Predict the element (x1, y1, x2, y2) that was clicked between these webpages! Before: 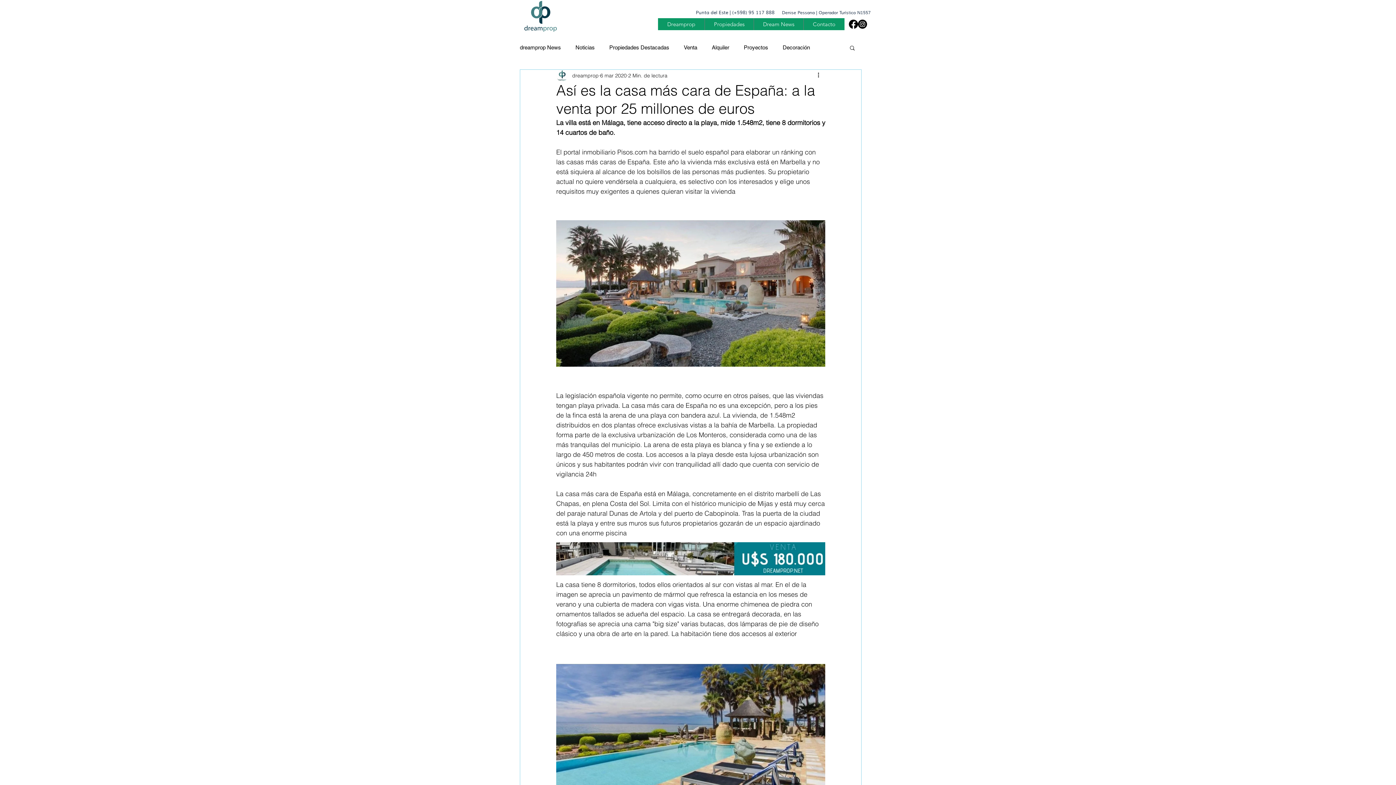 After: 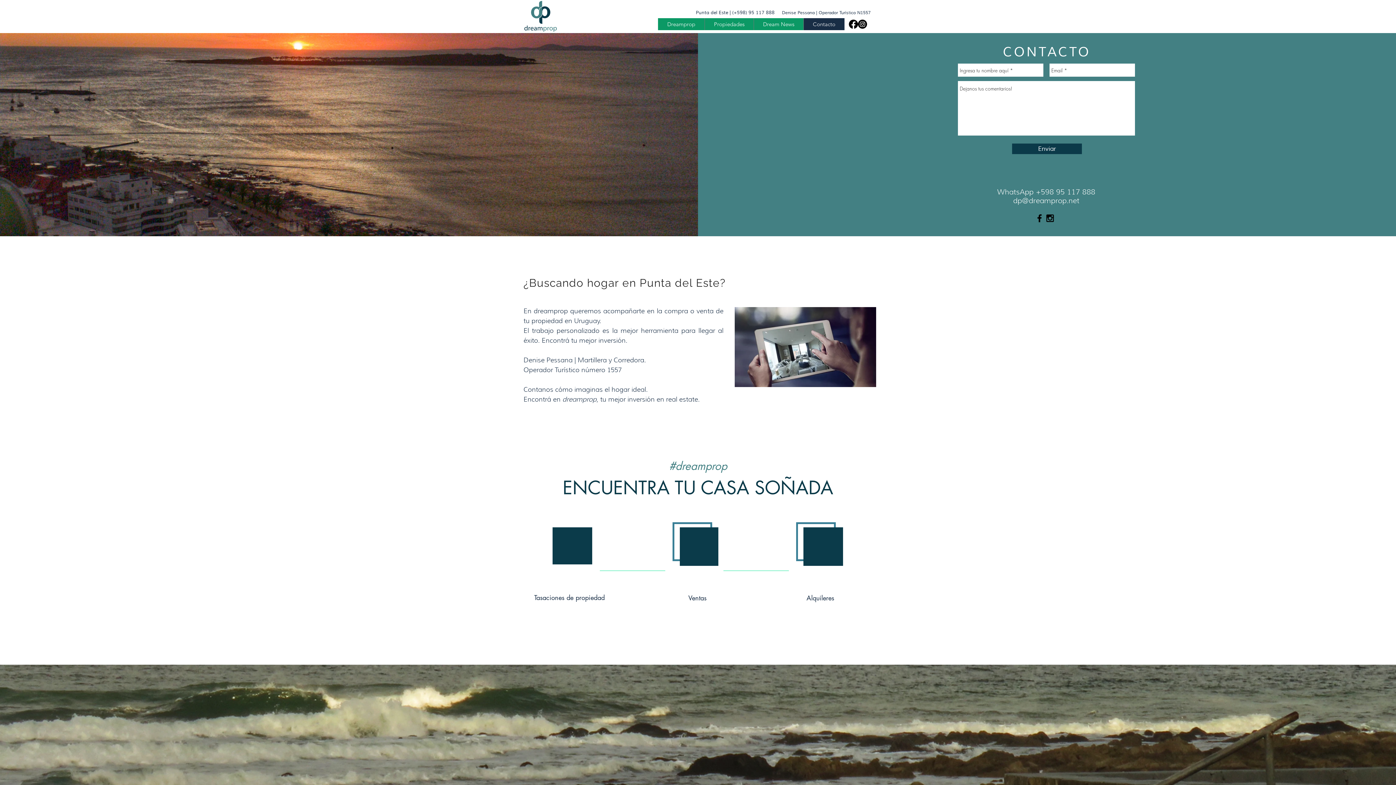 Action: bbox: (803, 18, 844, 30) label: Contacto